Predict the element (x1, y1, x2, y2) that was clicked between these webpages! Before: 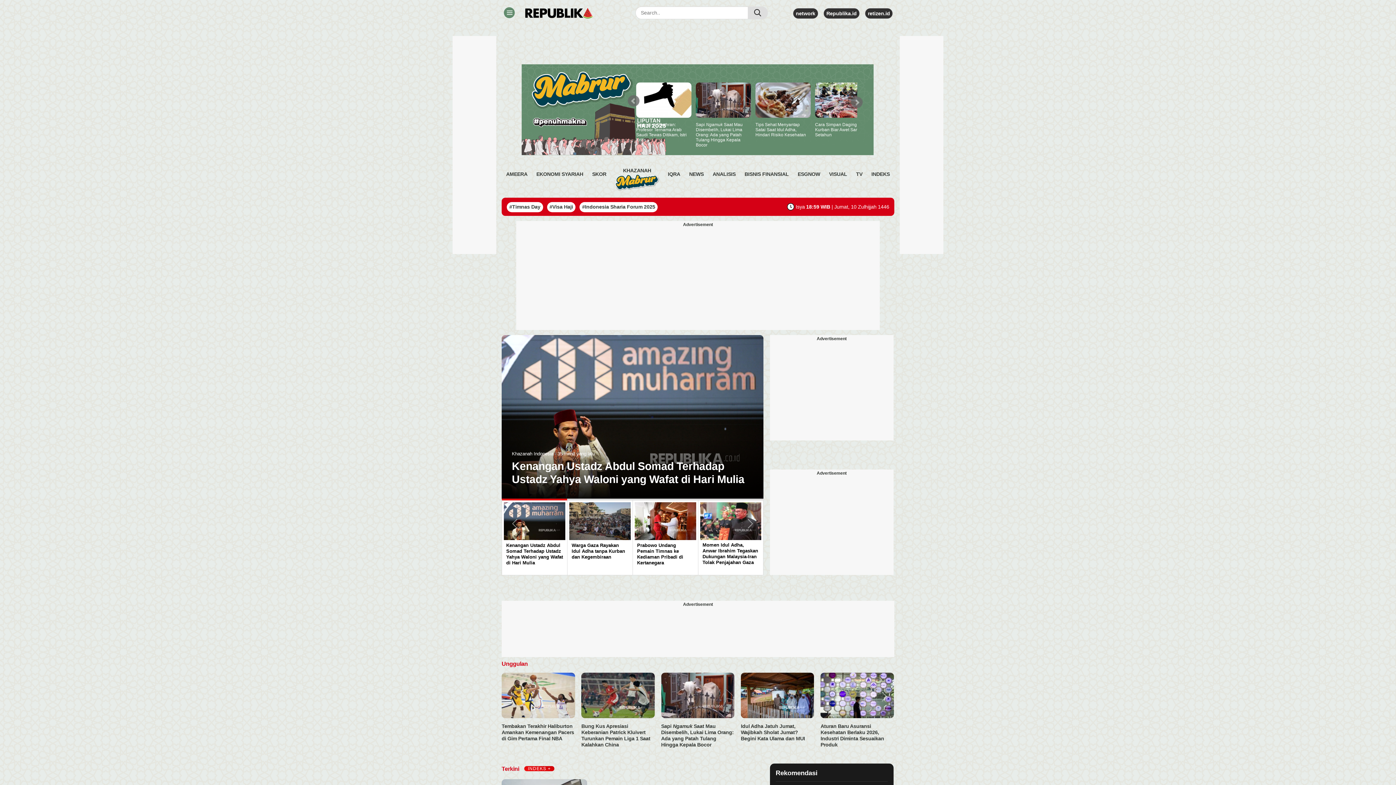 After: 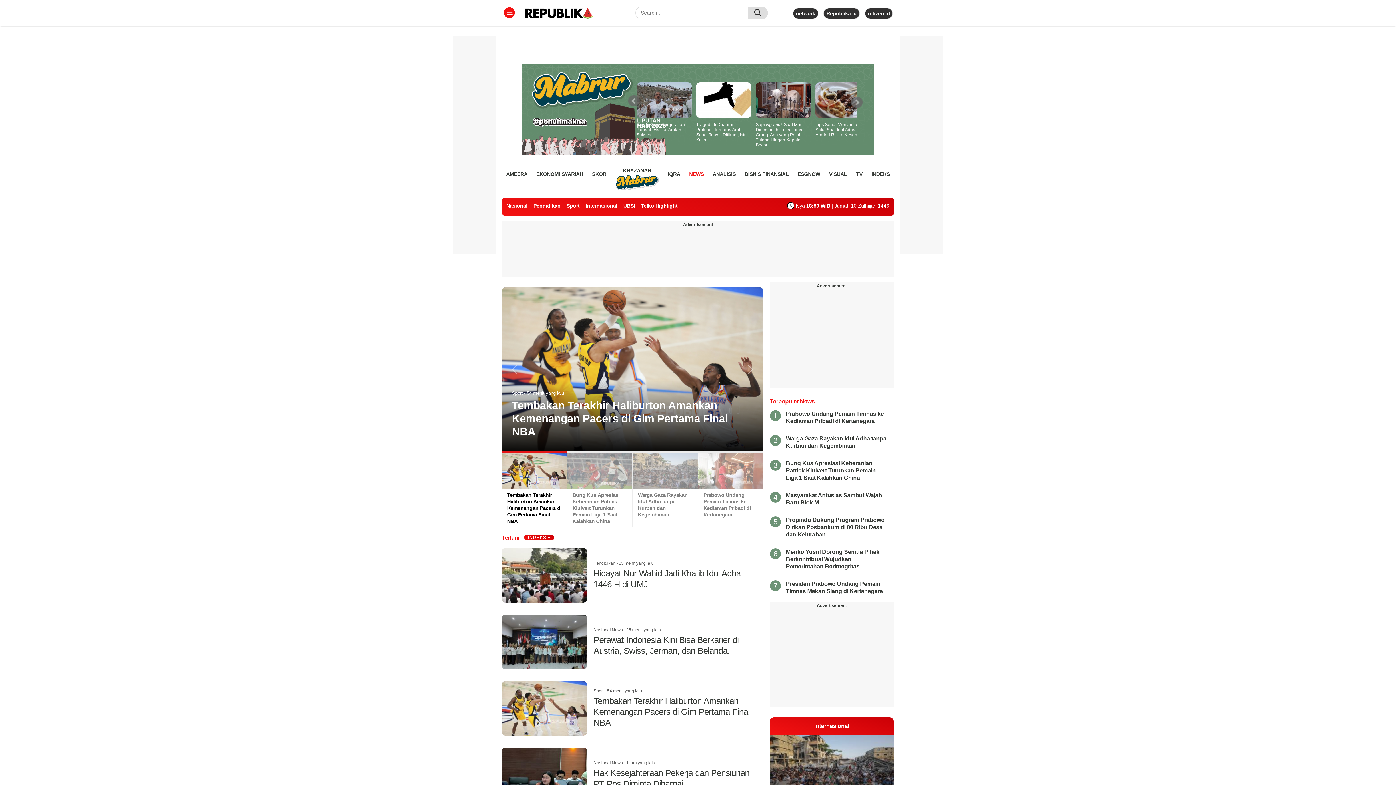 Action: bbox: (689, 168, 703, 179) label: NEWS